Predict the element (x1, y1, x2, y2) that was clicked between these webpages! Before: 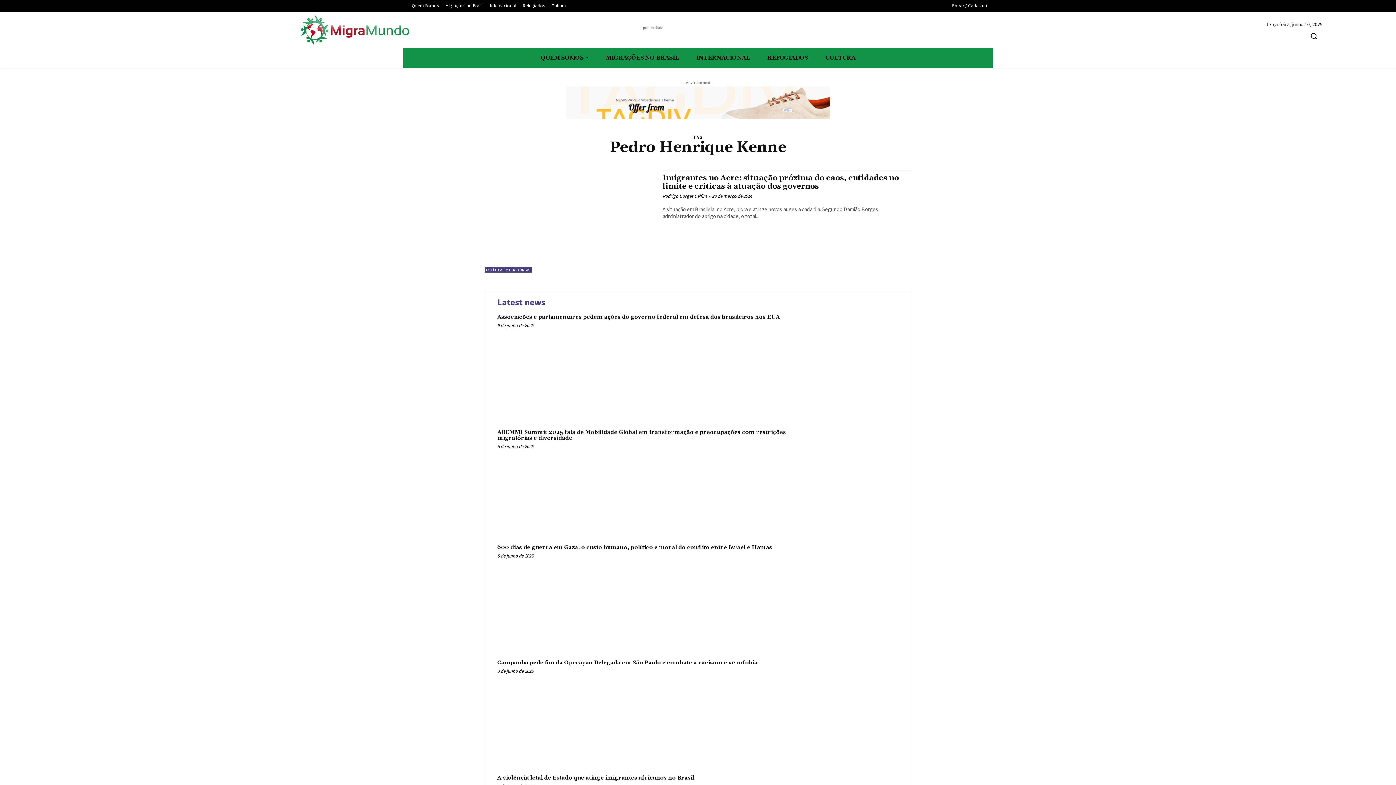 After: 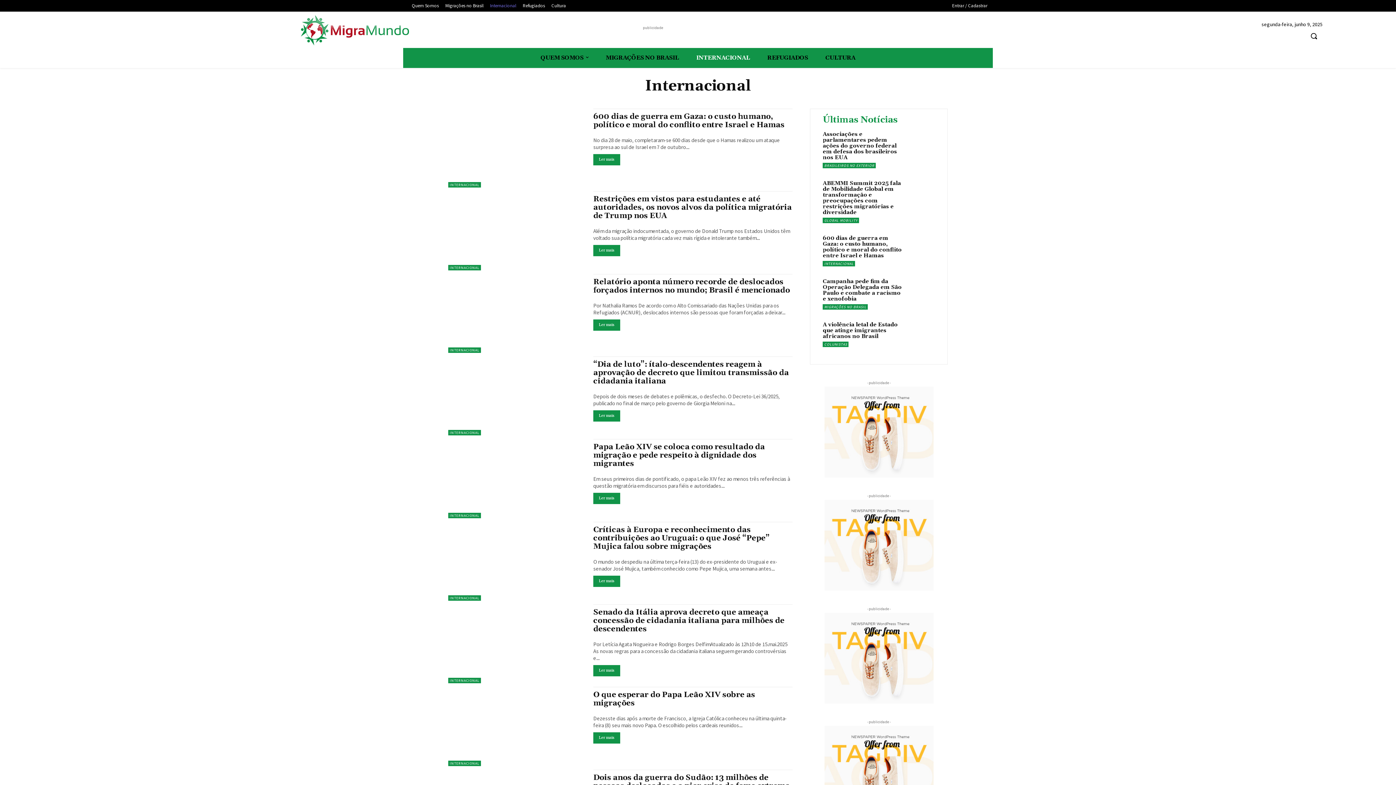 Action: label: INTERNACIONAL bbox: (687, 47, 758, 67)